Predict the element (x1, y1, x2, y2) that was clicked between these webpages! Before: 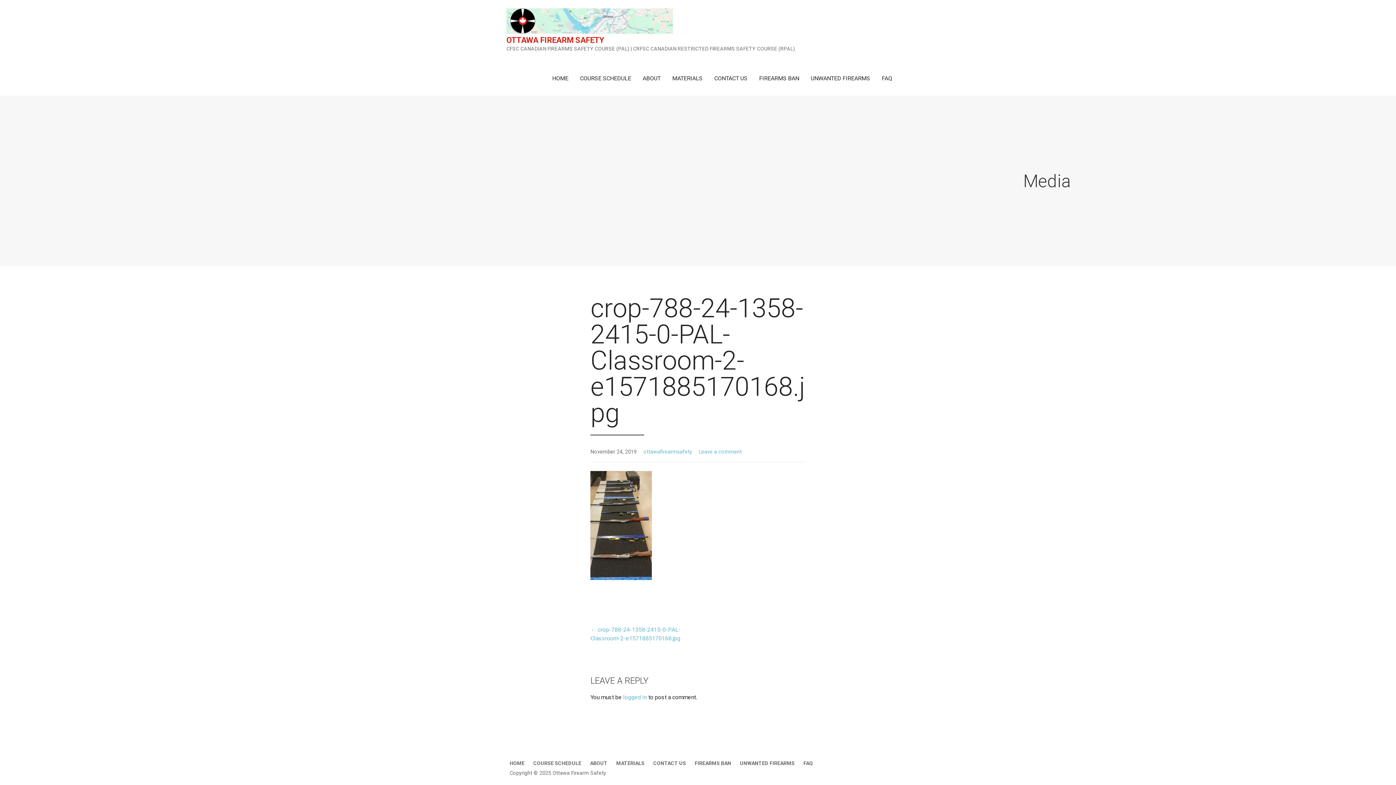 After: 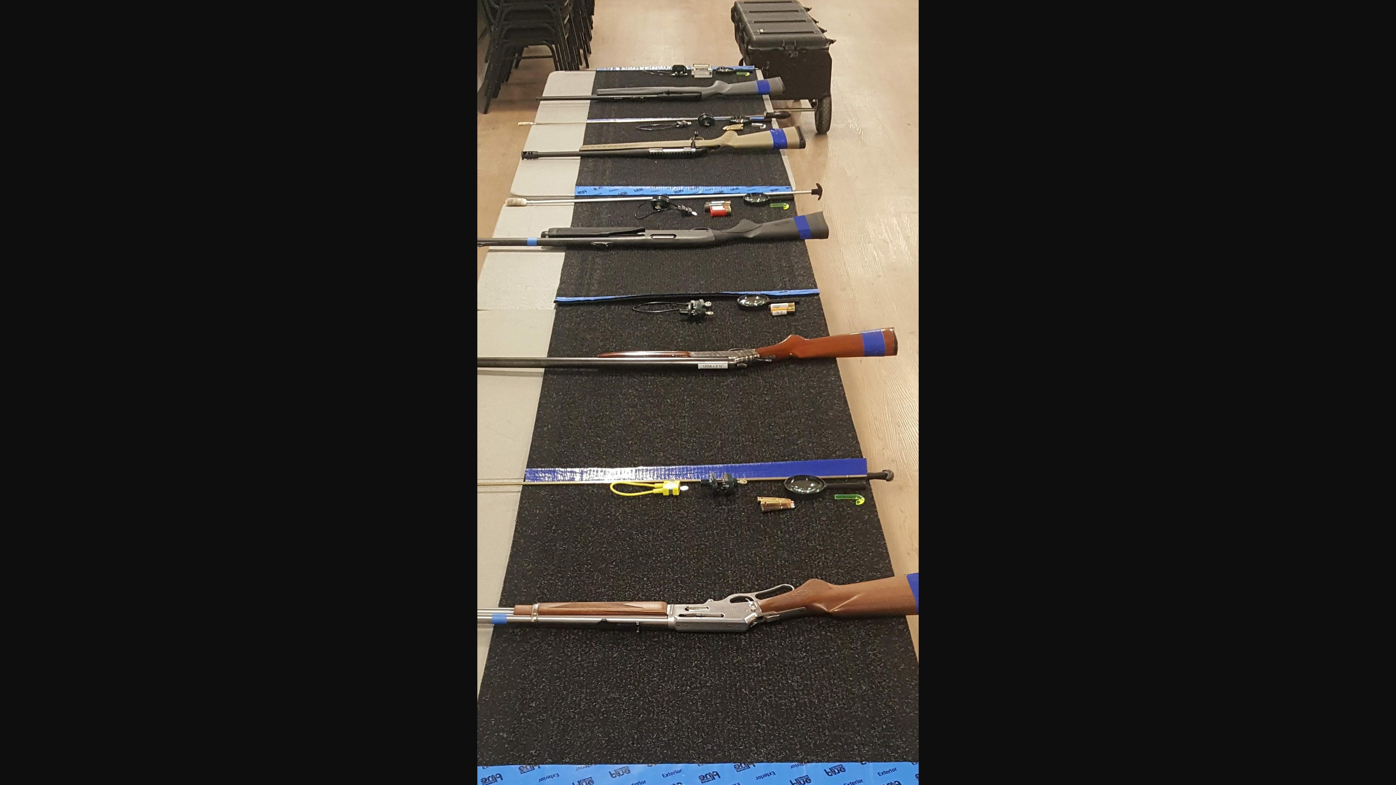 Action: bbox: (590, 574, 652, 581)